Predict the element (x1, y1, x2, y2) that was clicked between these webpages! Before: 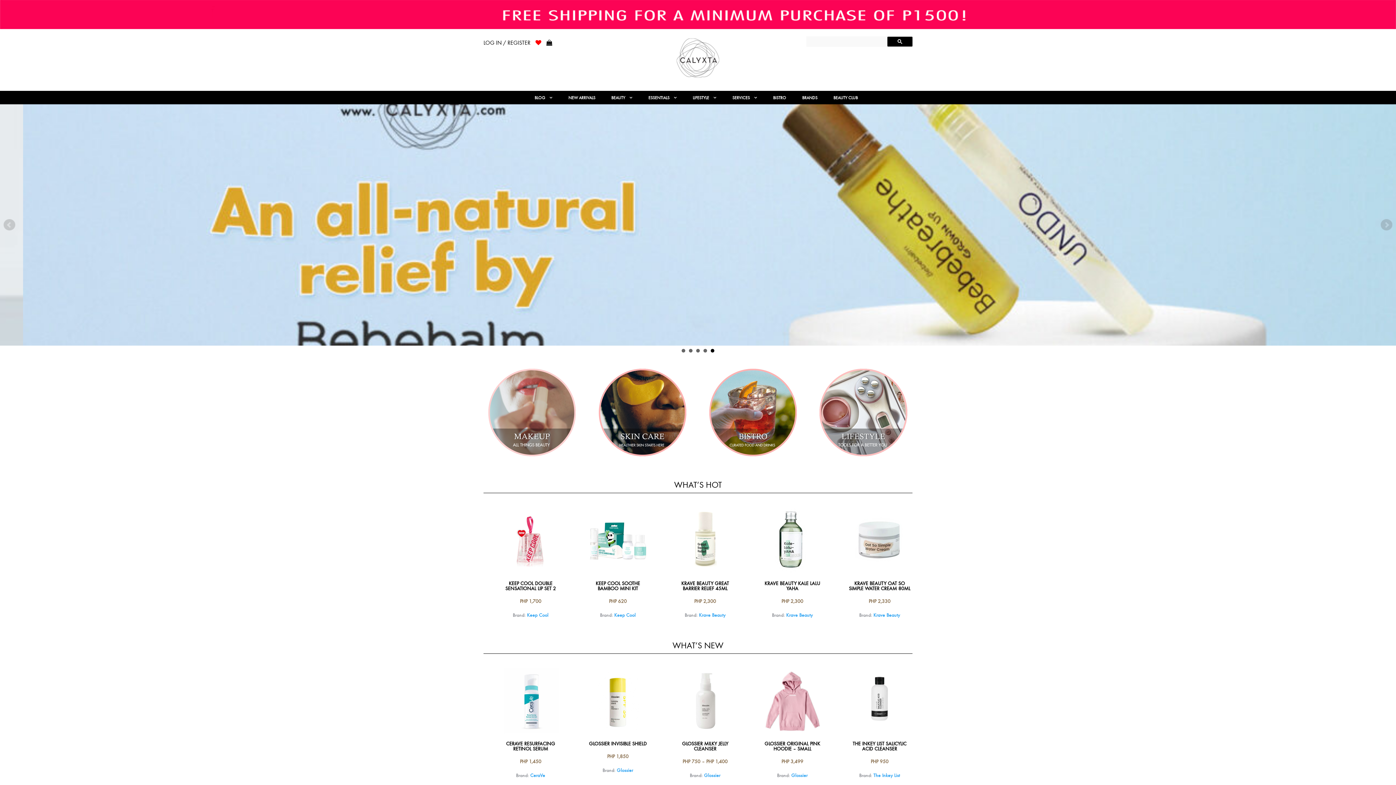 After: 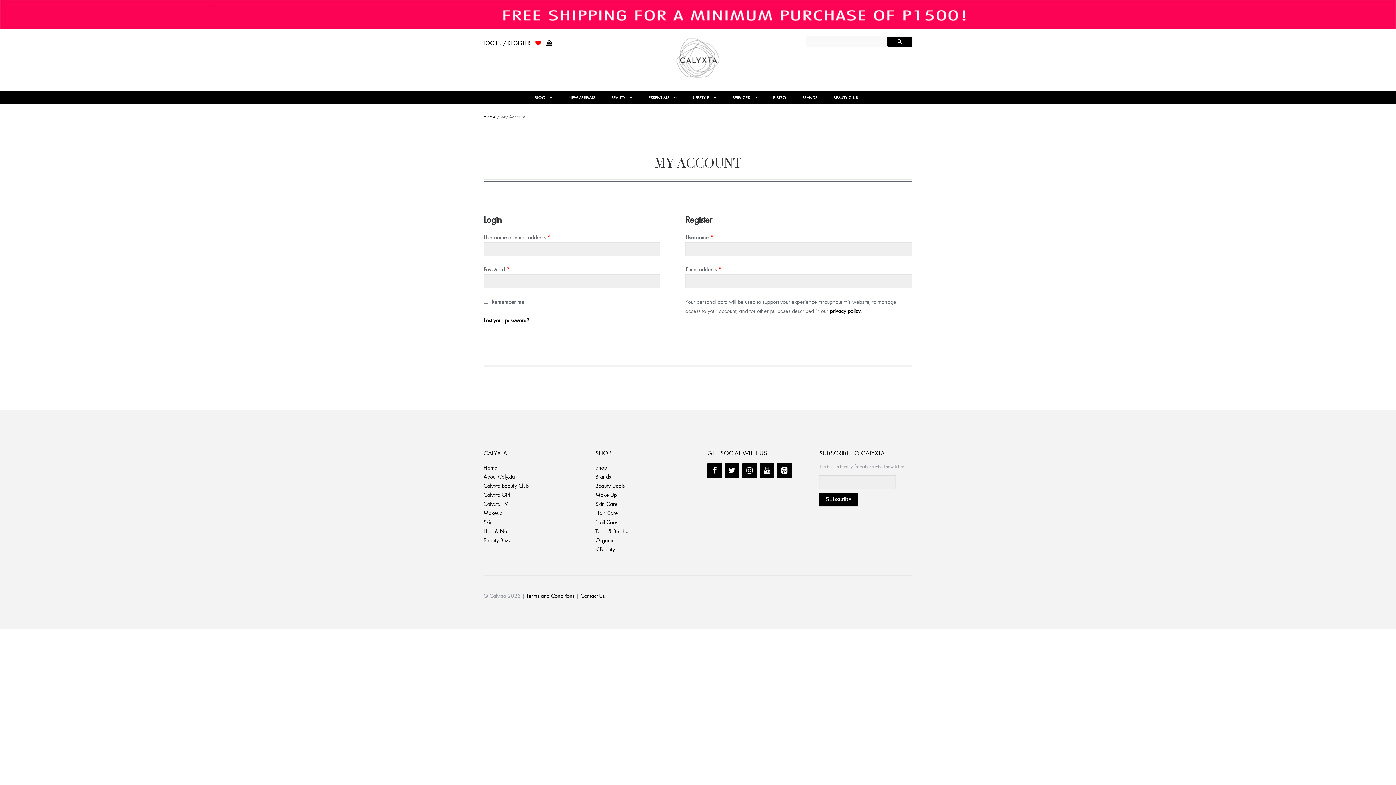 Action: label: LOG IN / REGISTER bbox: (483, 36, 534, 49)